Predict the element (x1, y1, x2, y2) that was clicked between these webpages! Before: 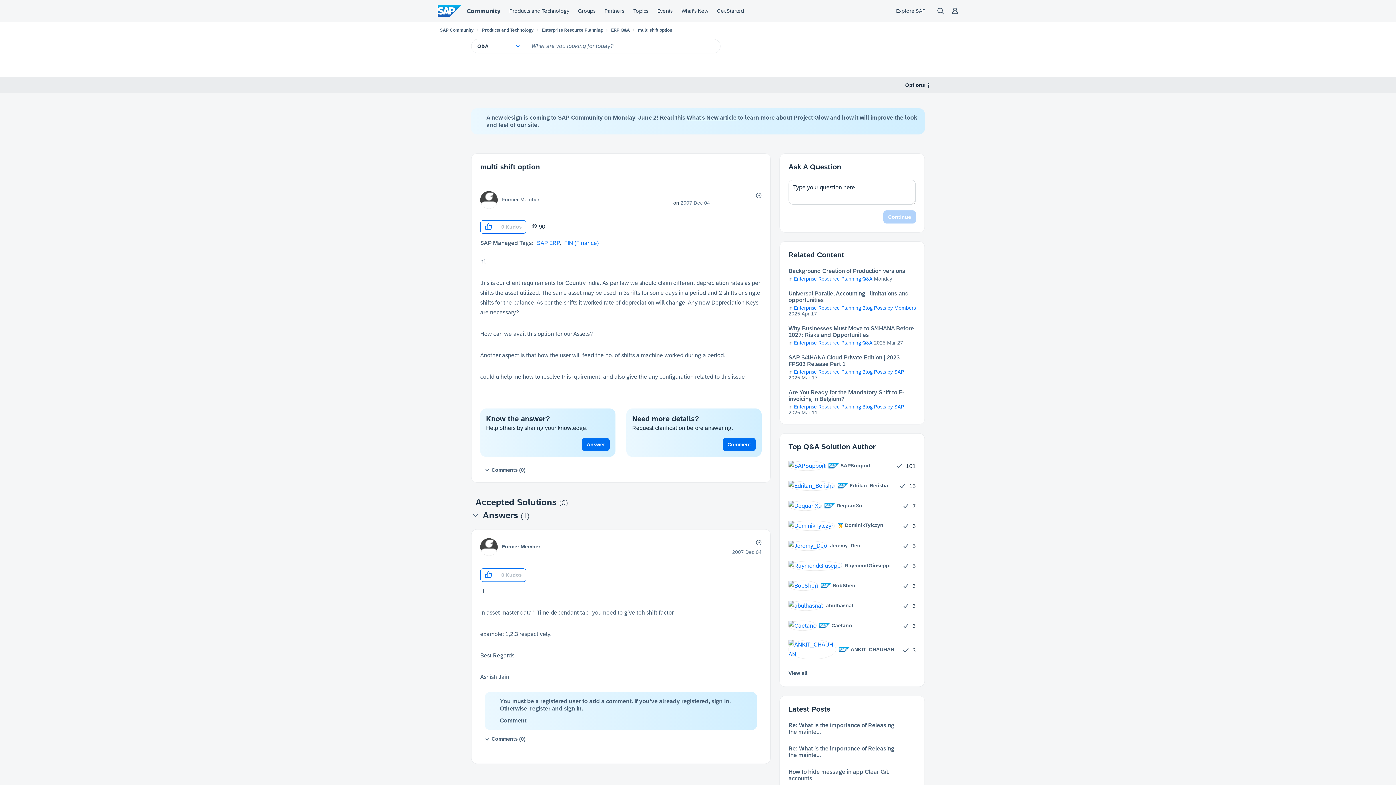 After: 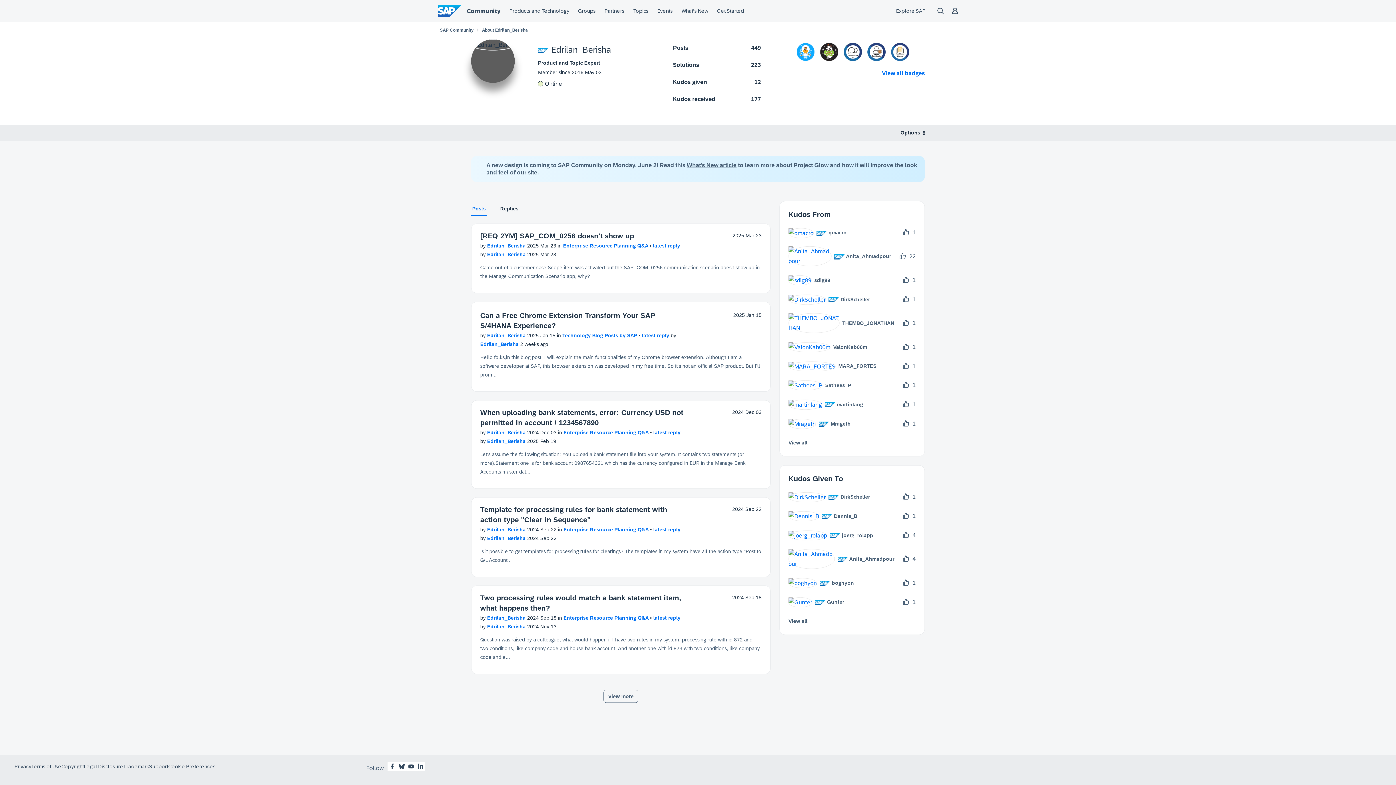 Action: label: 	
 Edrilan_Berisha bbox: (788, 480, 893, 490)